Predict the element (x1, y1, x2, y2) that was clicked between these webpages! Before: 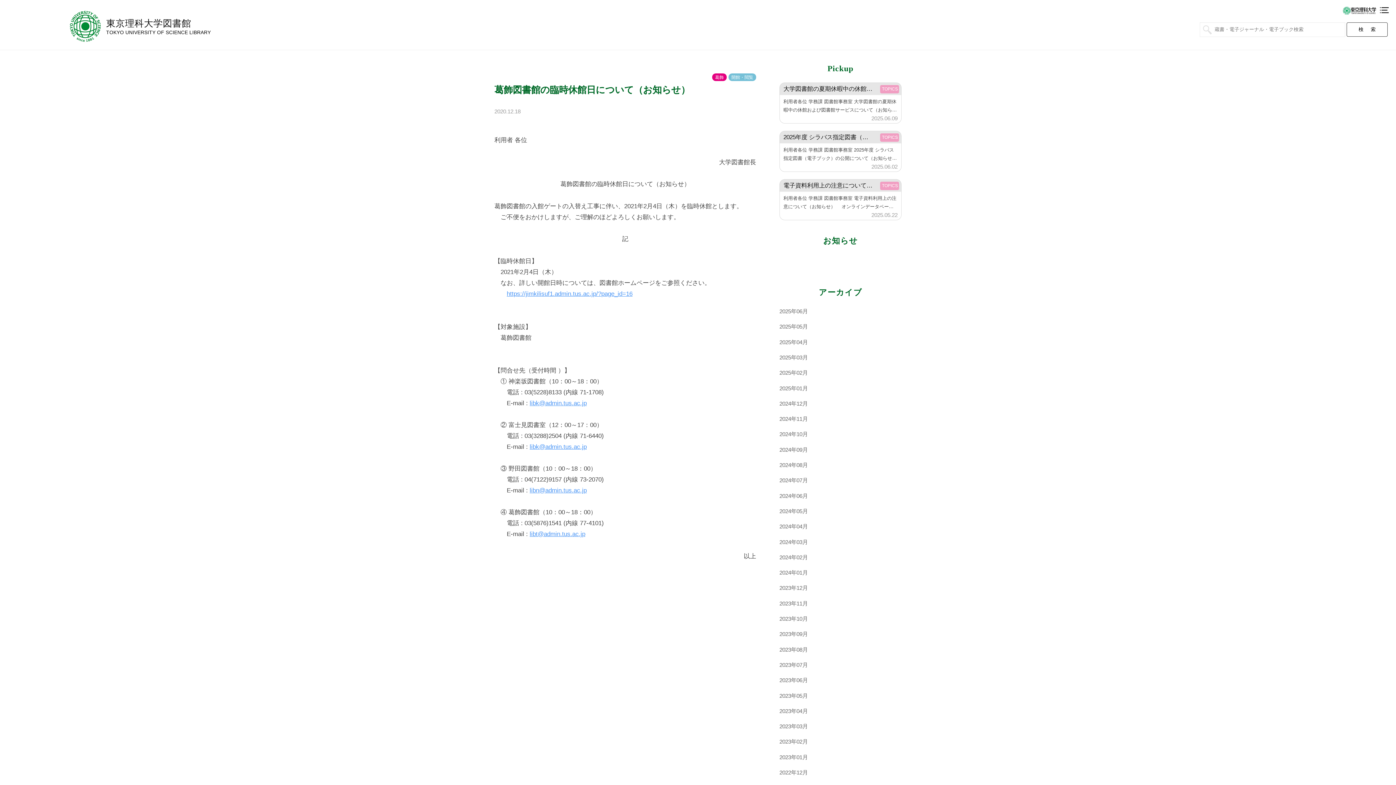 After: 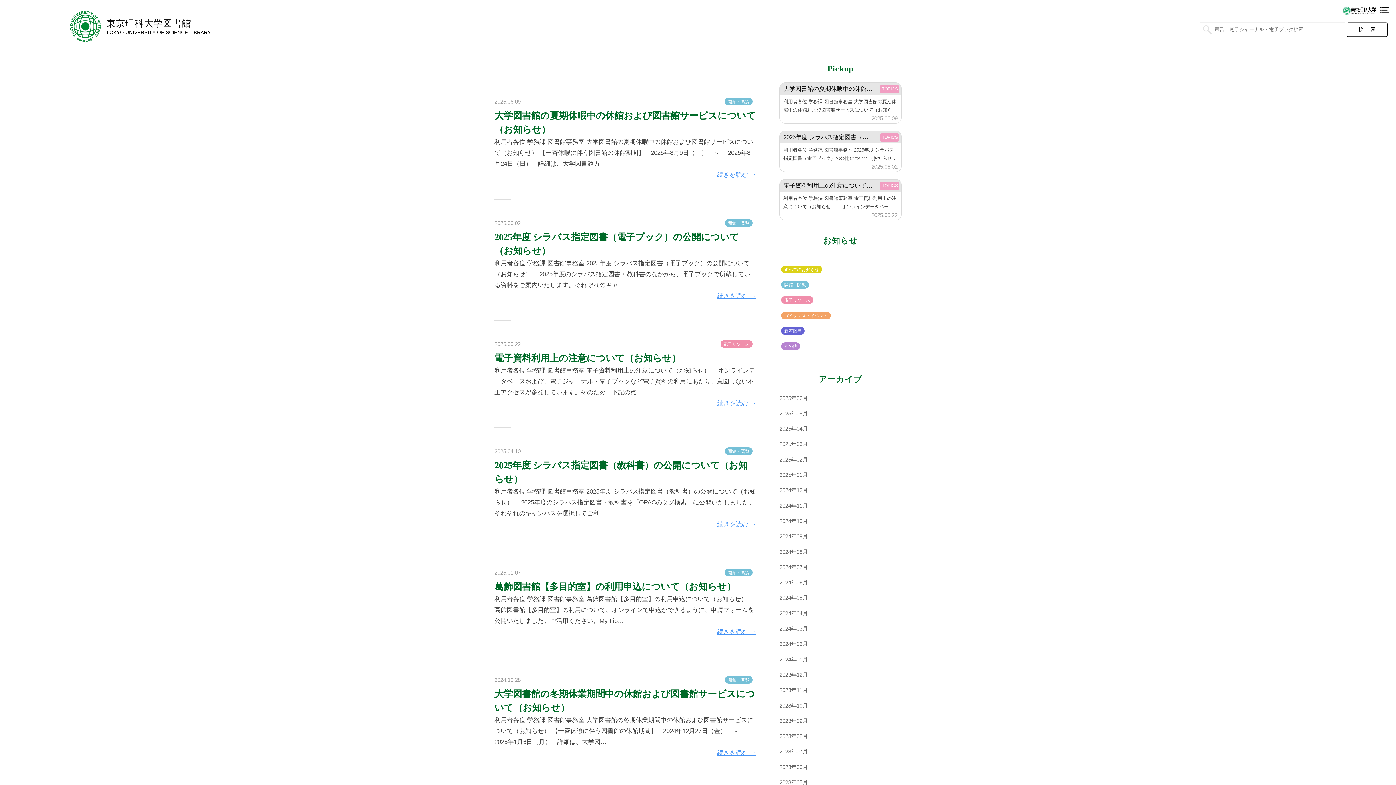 Action: label: TOPICS bbox: (880, 181, 899, 190)